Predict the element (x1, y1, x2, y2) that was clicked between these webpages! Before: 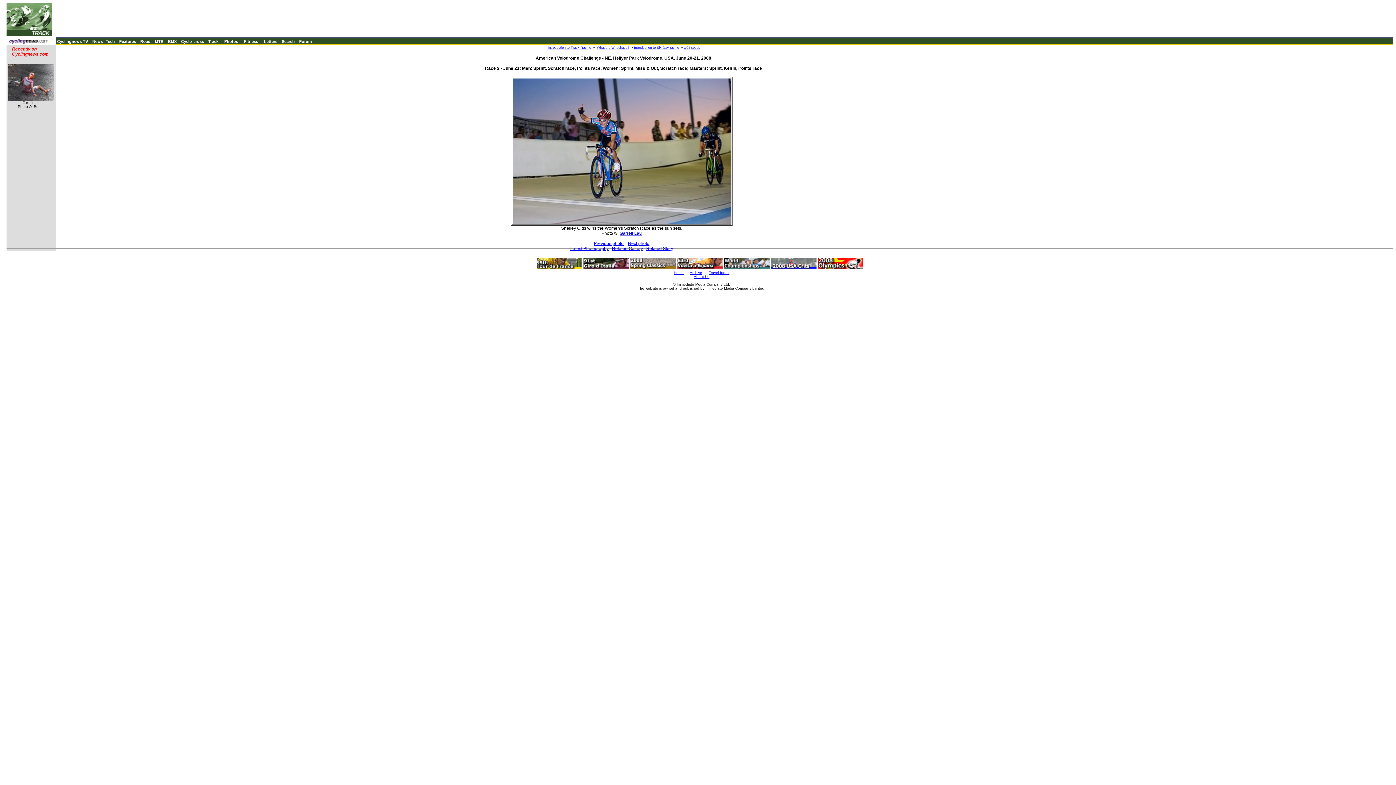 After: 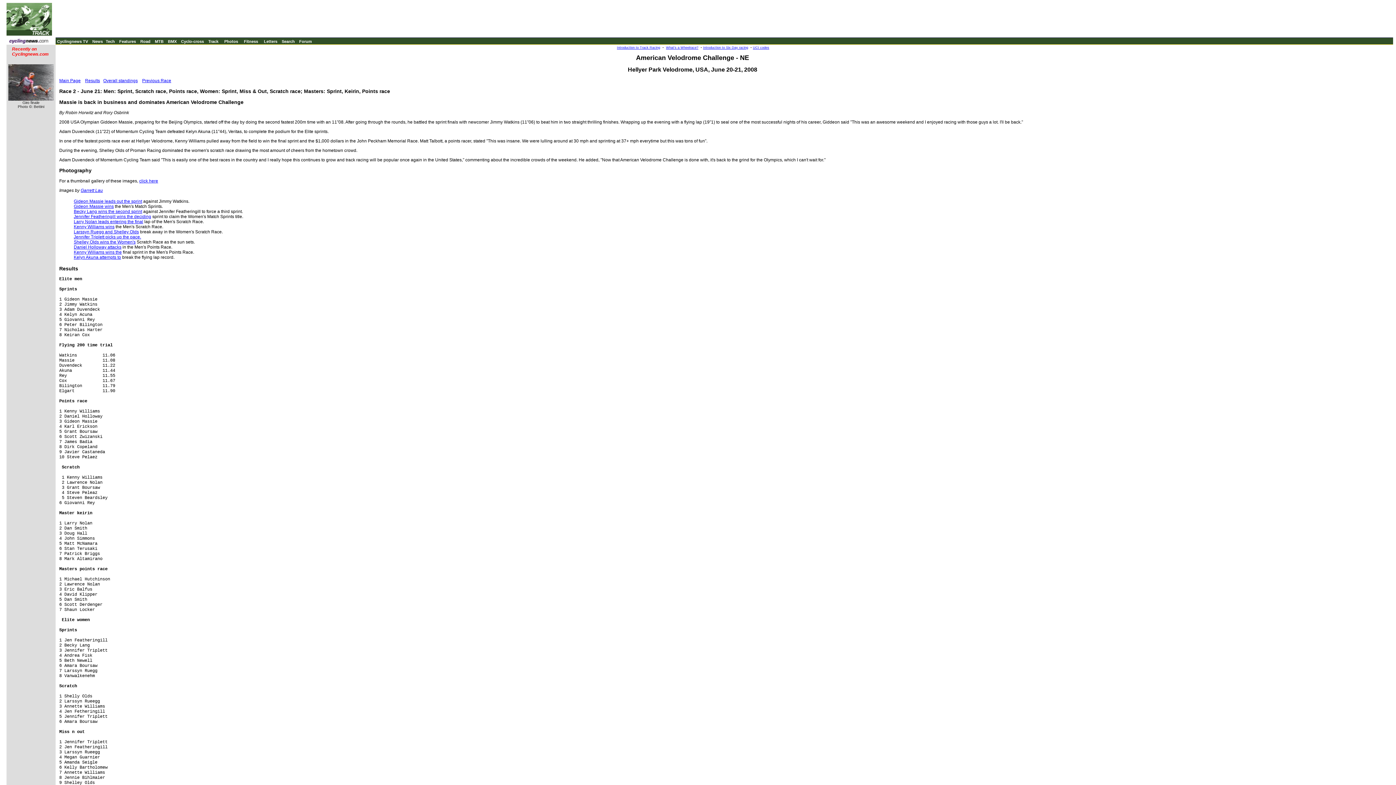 Action: bbox: (646, 246, 673, 251) label: Related Story